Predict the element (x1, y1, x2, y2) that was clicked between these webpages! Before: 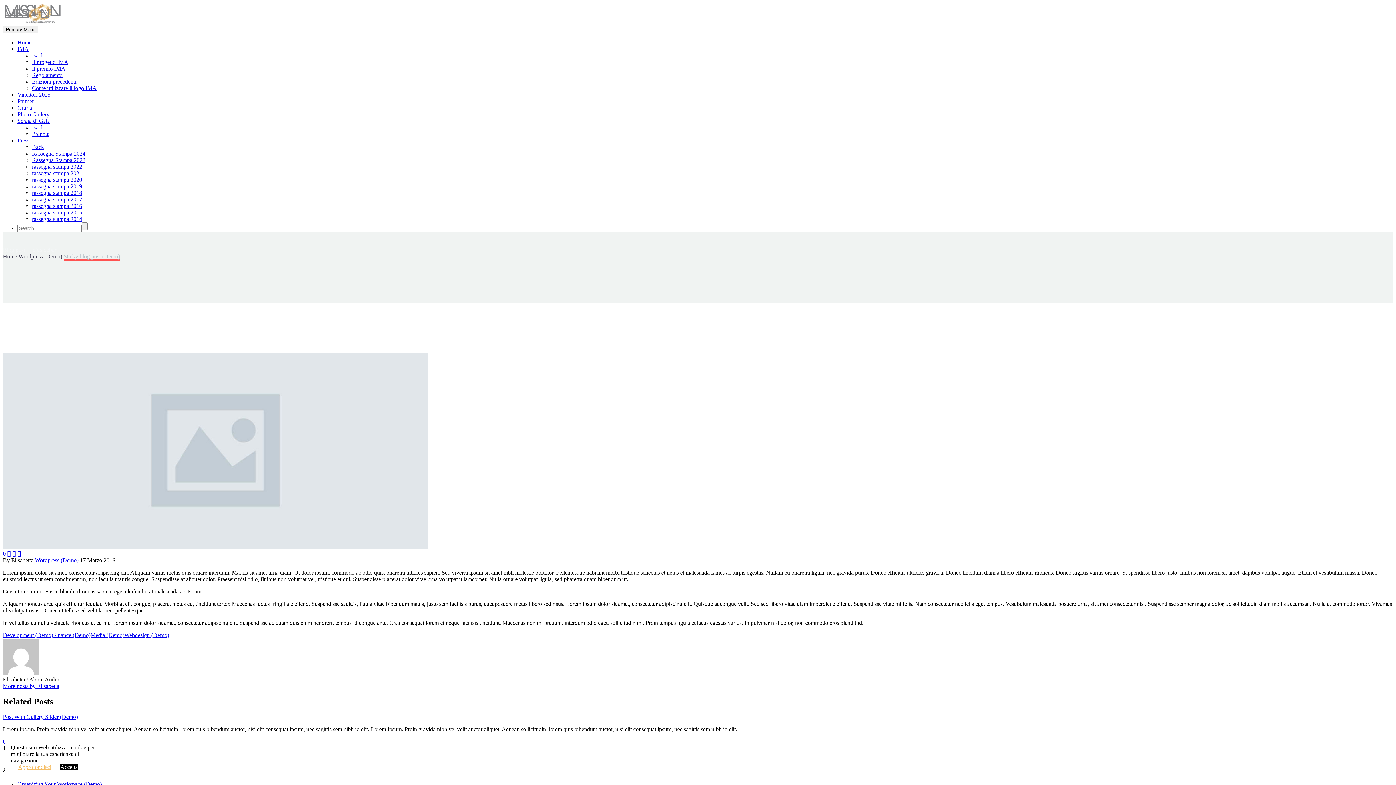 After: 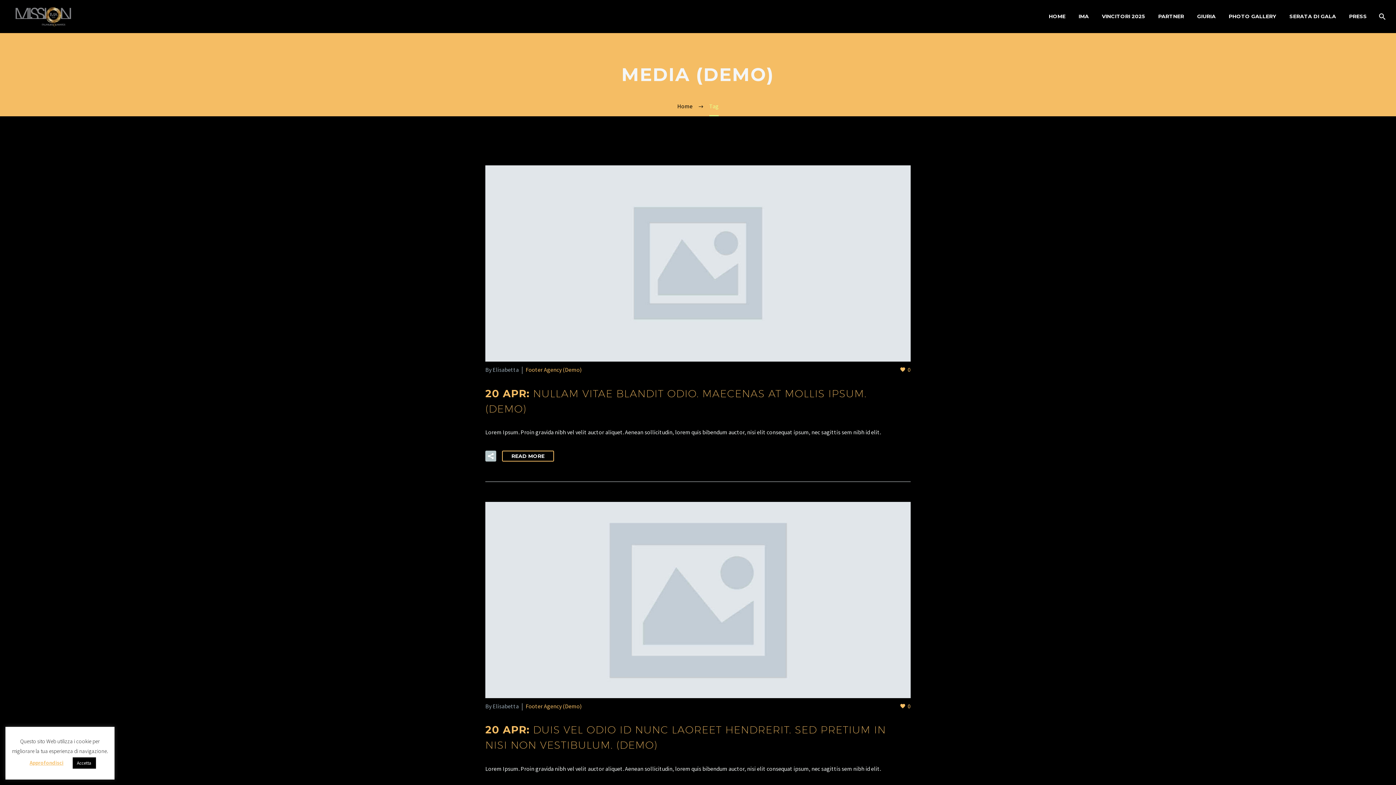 Action: label: Media (Demo) bbox: (90, 632, 124, 638)